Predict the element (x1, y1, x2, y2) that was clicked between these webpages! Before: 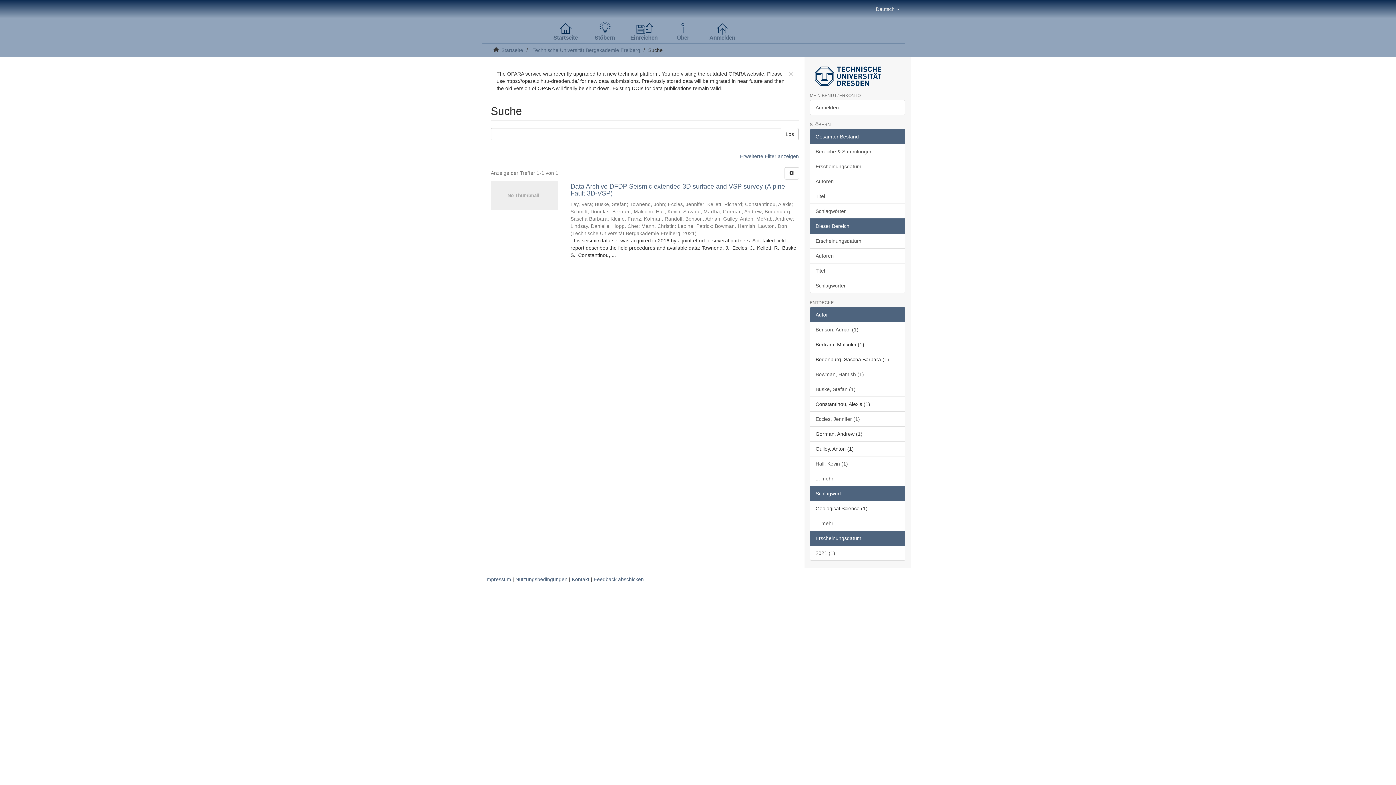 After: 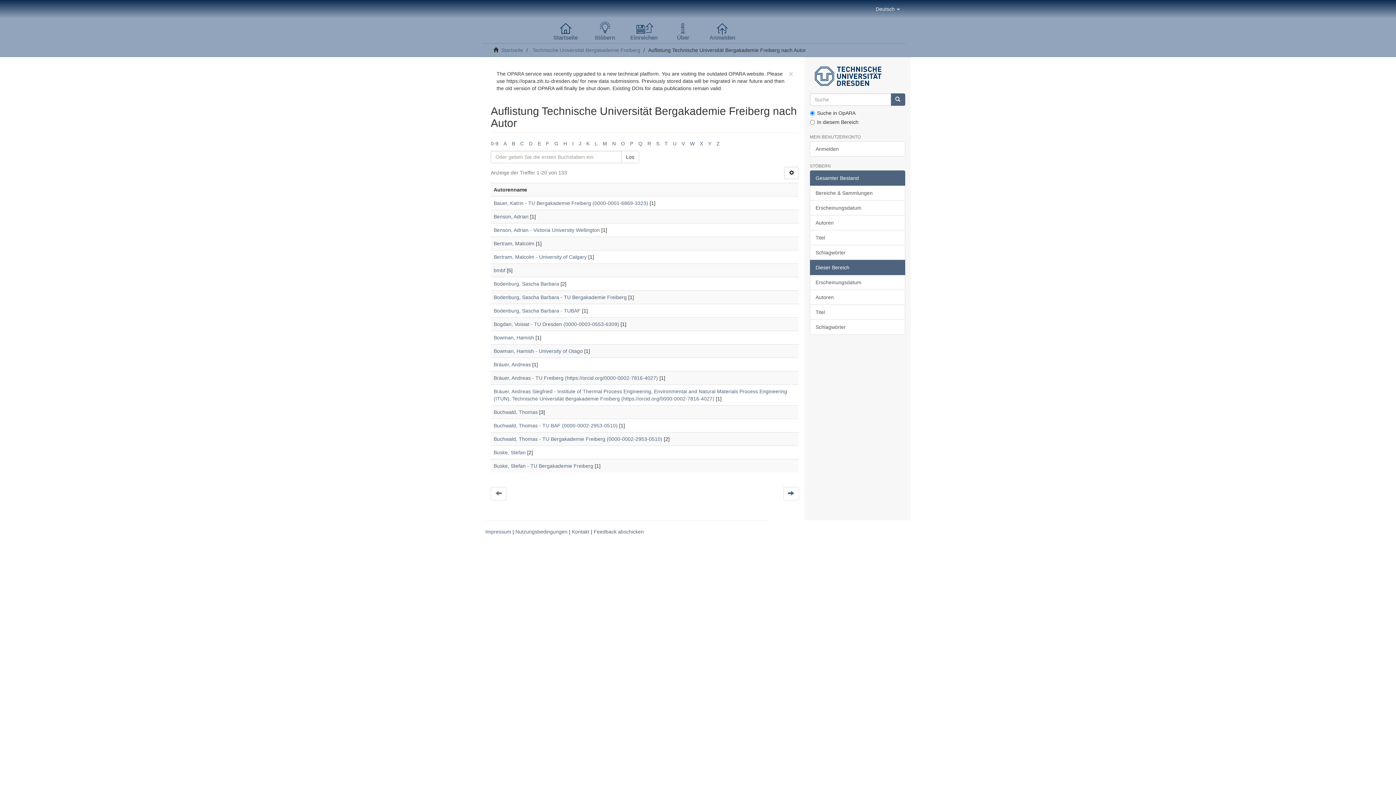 Action: bbox: (810, 248, 905, 263) label: Autoren